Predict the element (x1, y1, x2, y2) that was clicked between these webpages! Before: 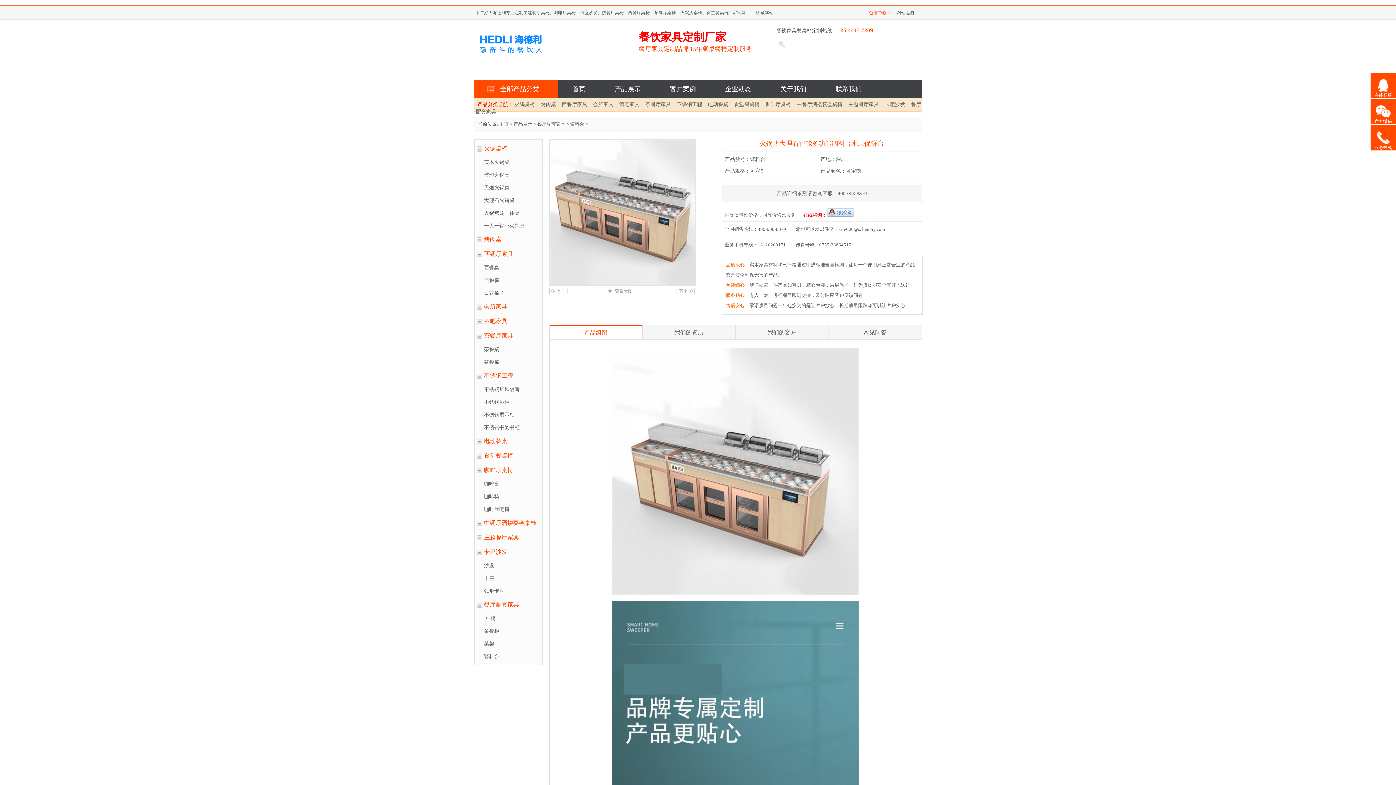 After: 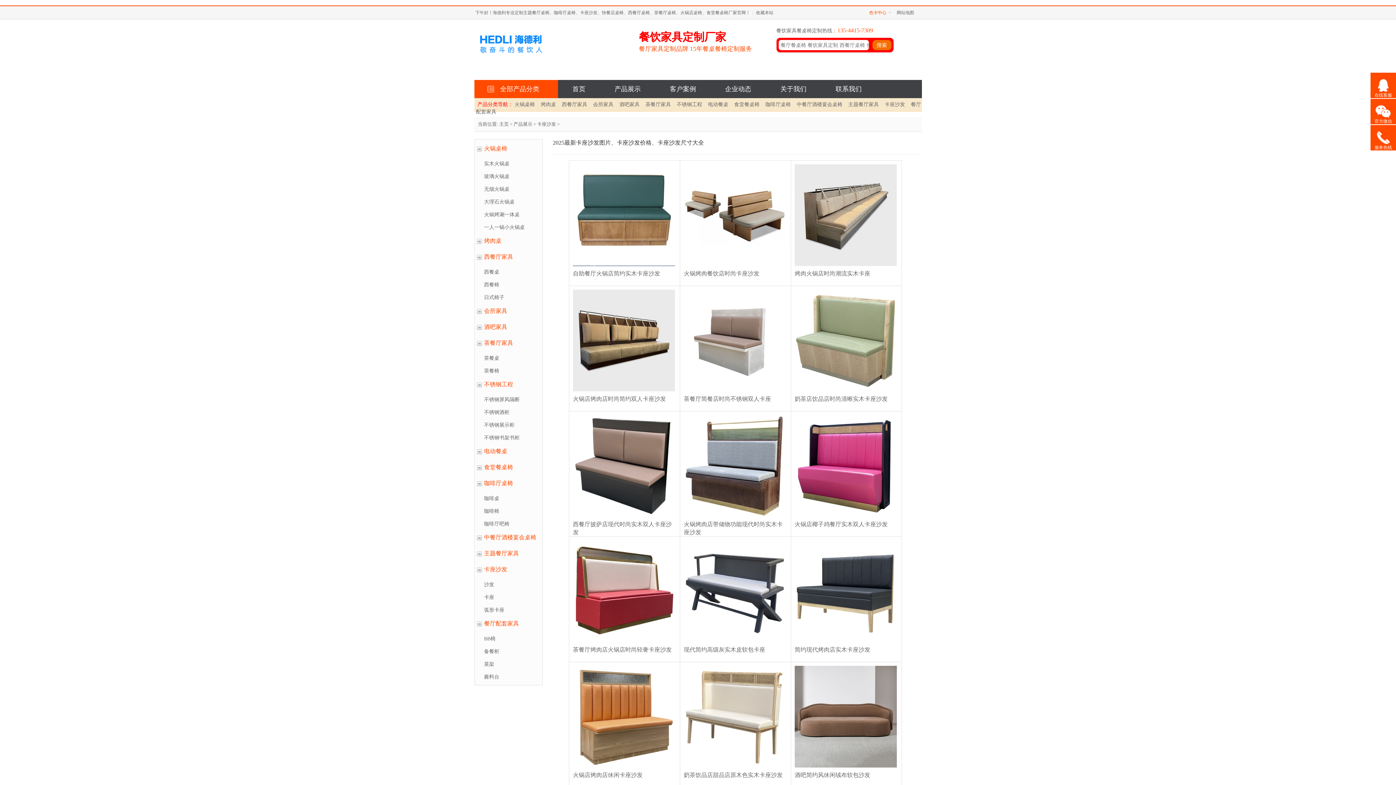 Action: label: 卡座沙发 bbox: (884, 101, 905, 107)